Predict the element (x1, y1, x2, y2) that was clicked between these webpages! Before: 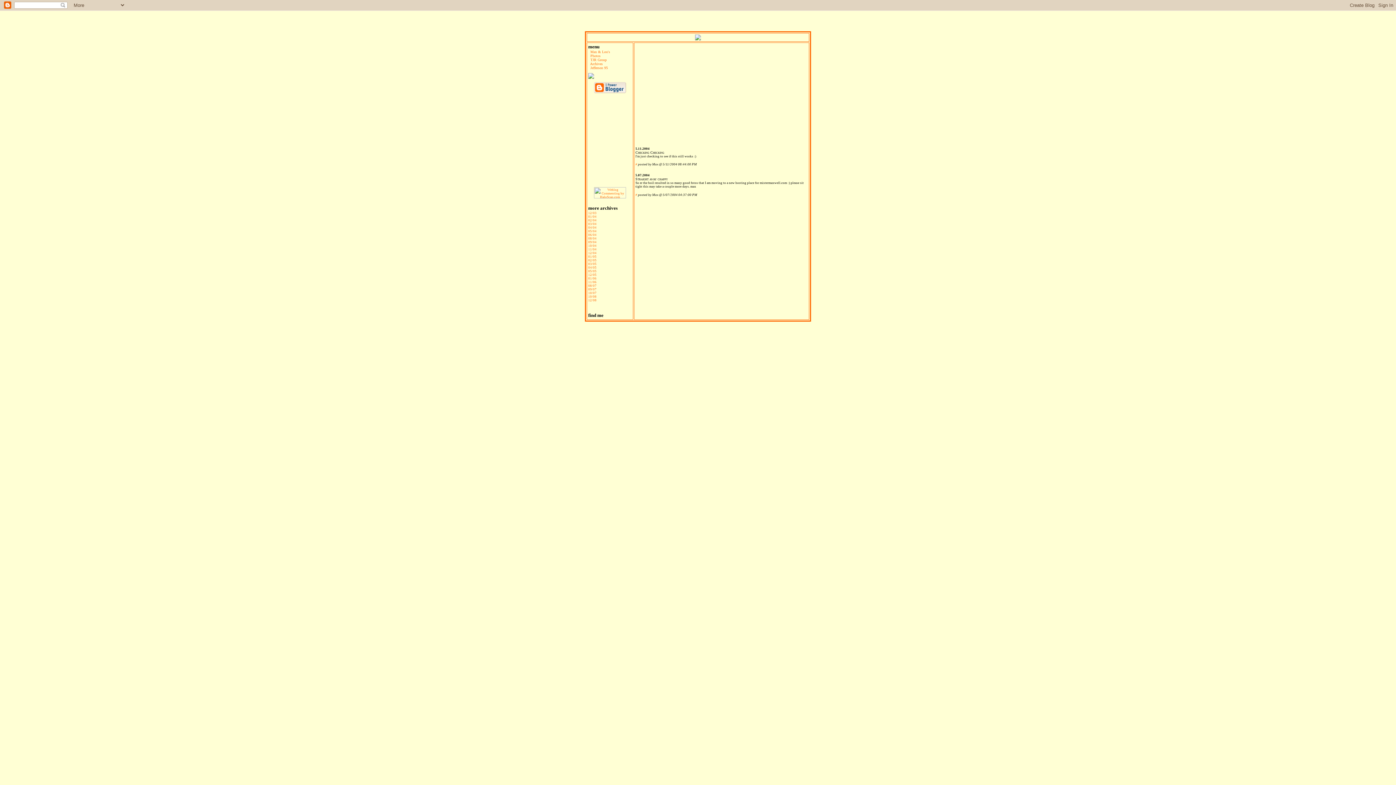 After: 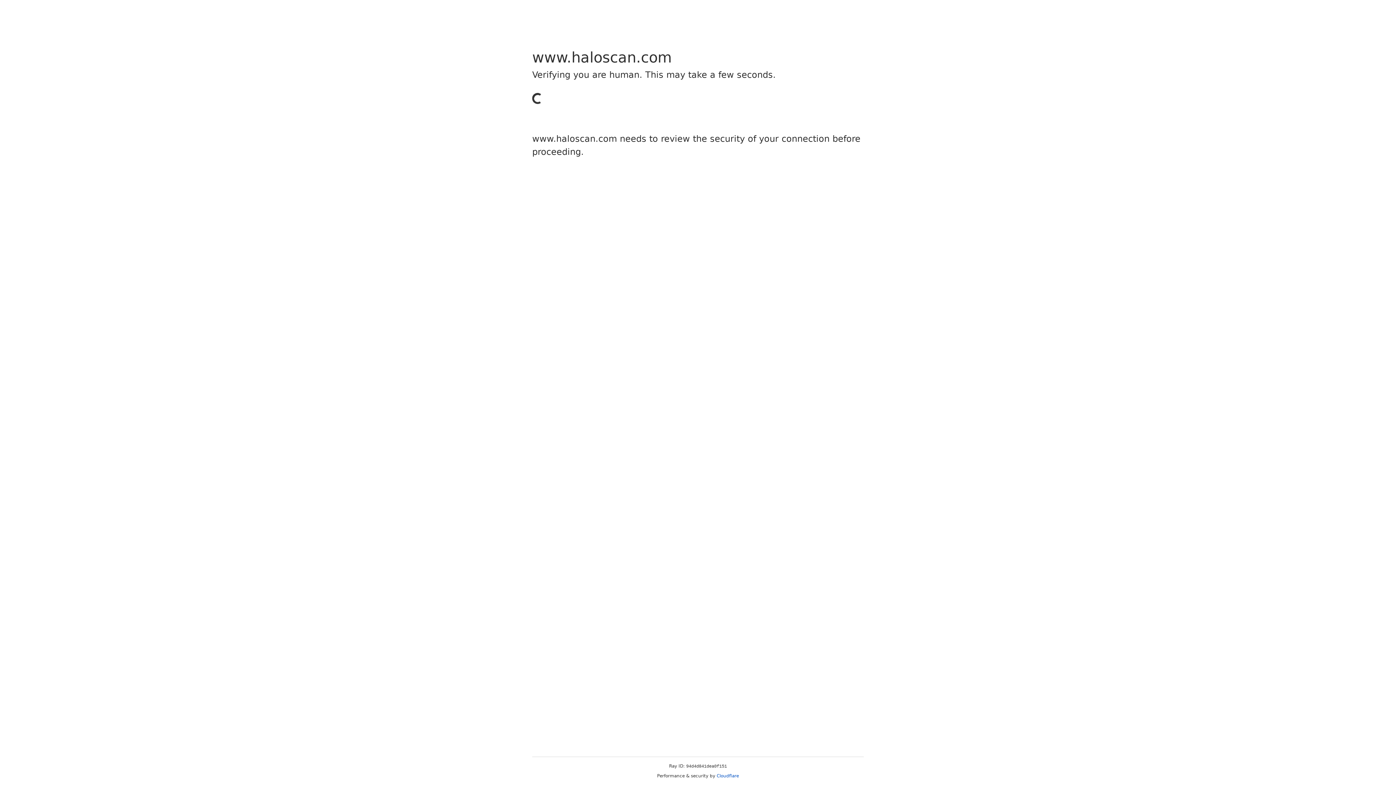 Action: bbox: (594, 195, 626, 199)